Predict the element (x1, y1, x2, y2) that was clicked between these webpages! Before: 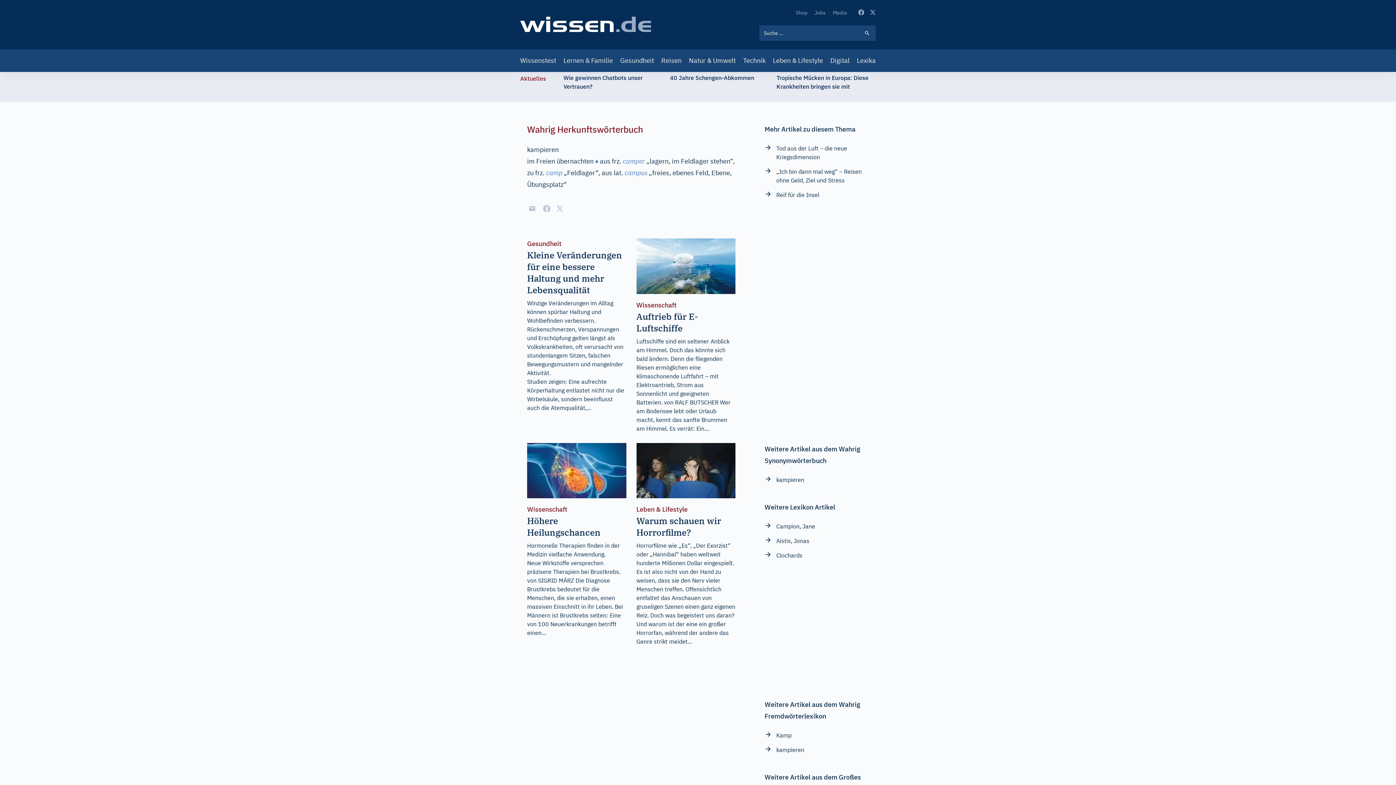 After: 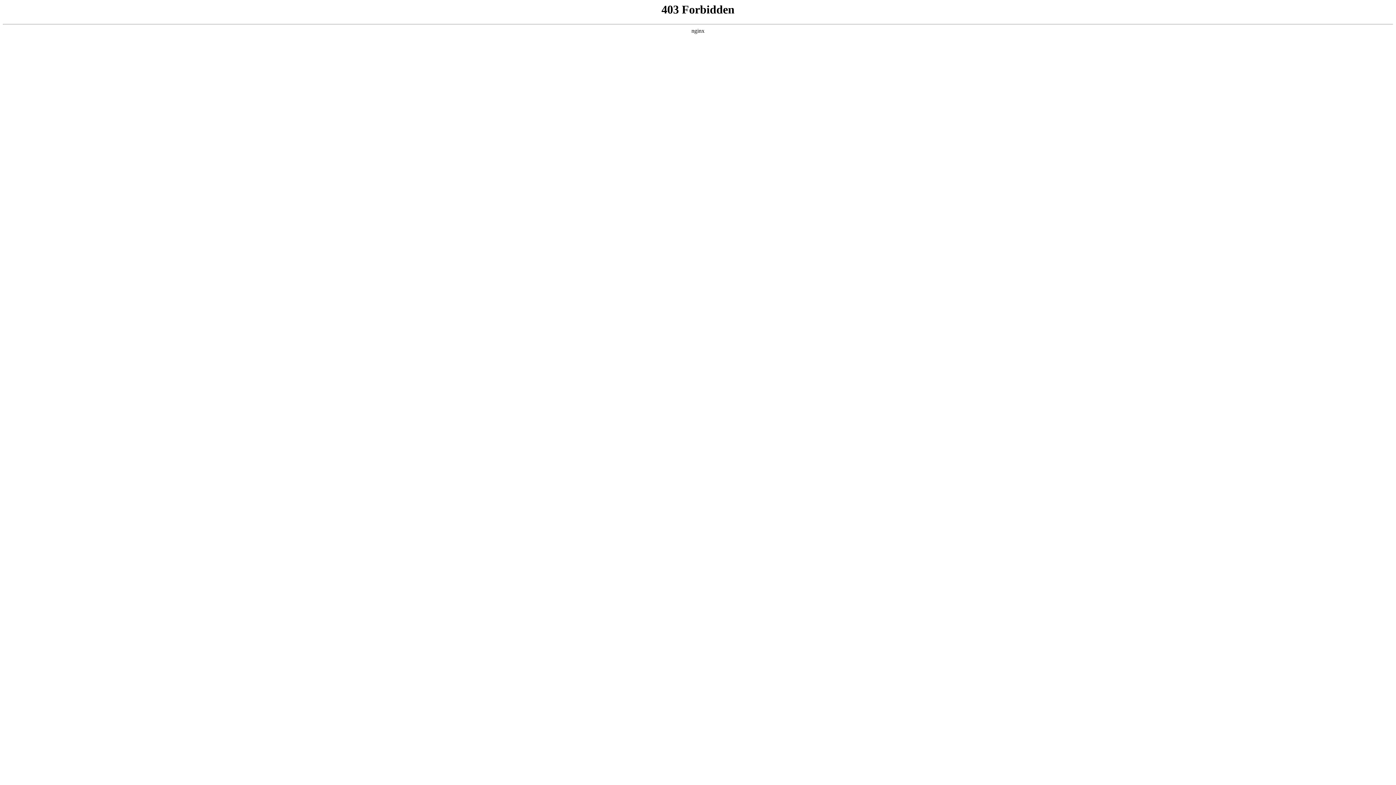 Action: label: Shop bbox: (796, 9, 807, 16)